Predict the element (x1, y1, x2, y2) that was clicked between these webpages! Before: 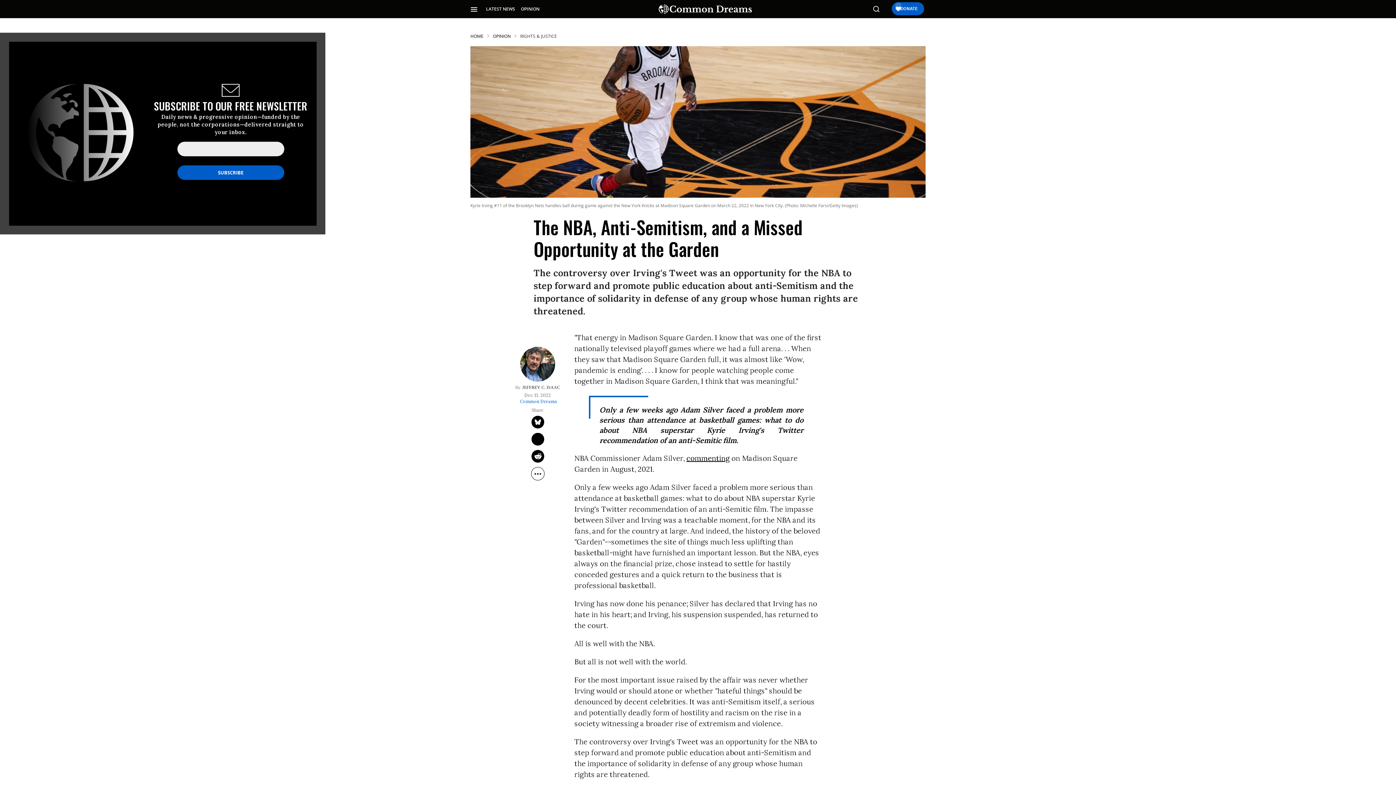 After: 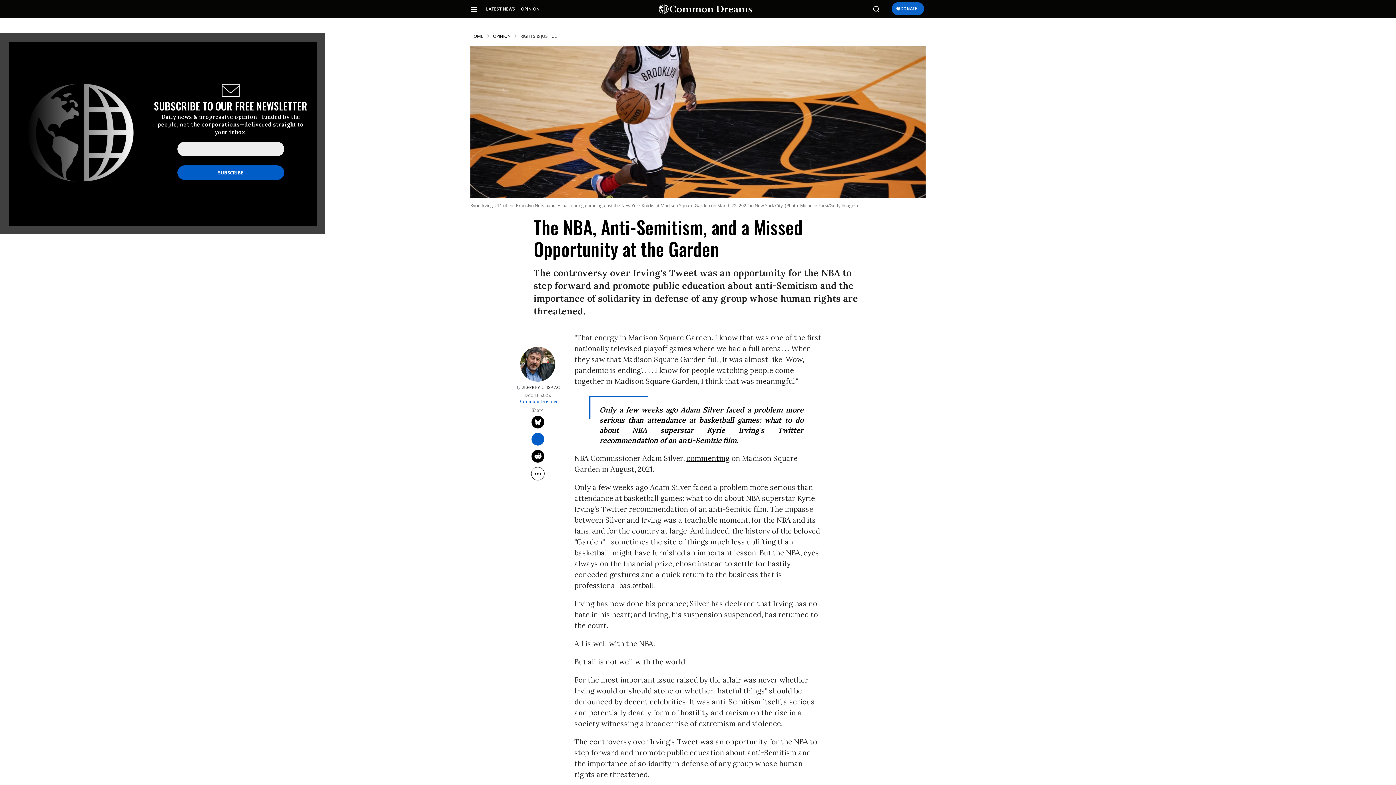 Action: label: Share on Flipboard bbox: (531, 433, 544, 445)